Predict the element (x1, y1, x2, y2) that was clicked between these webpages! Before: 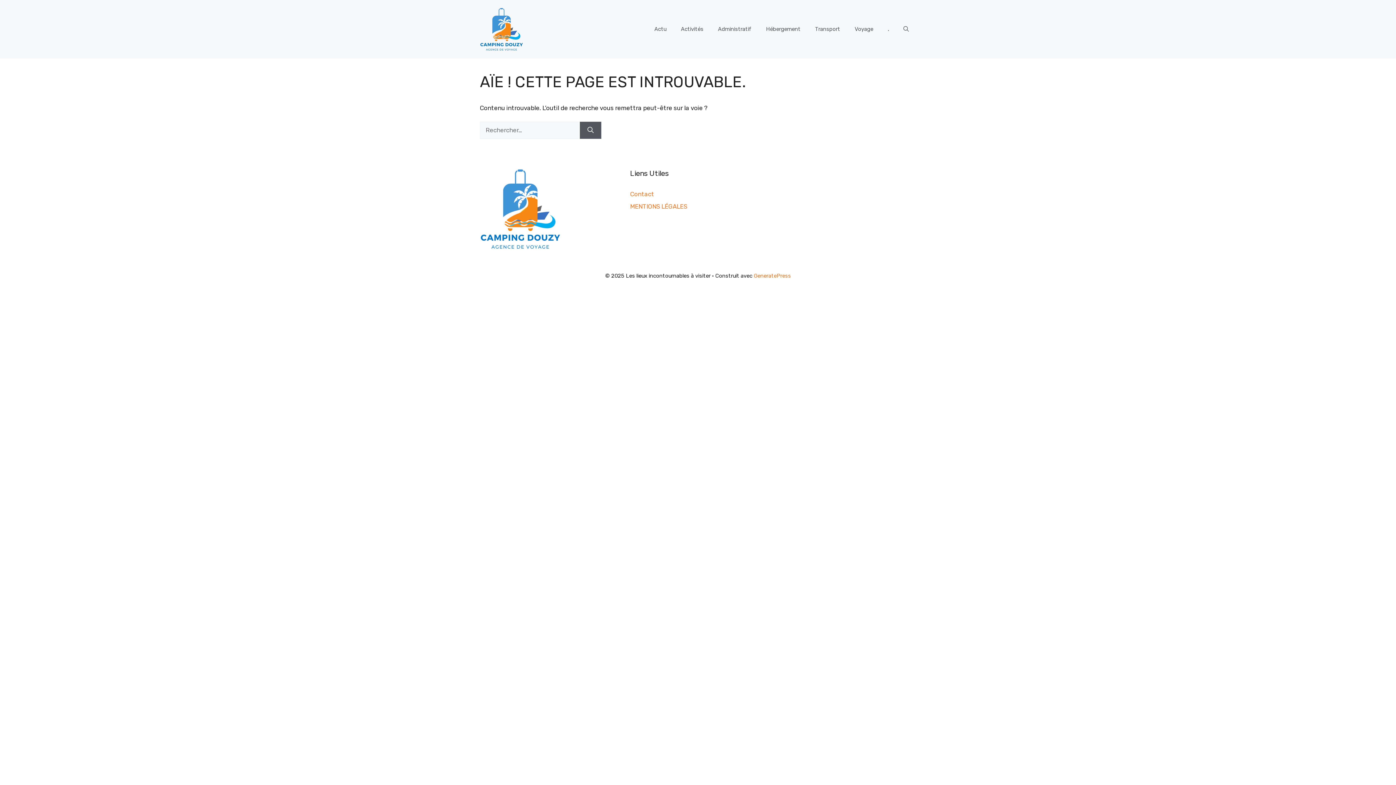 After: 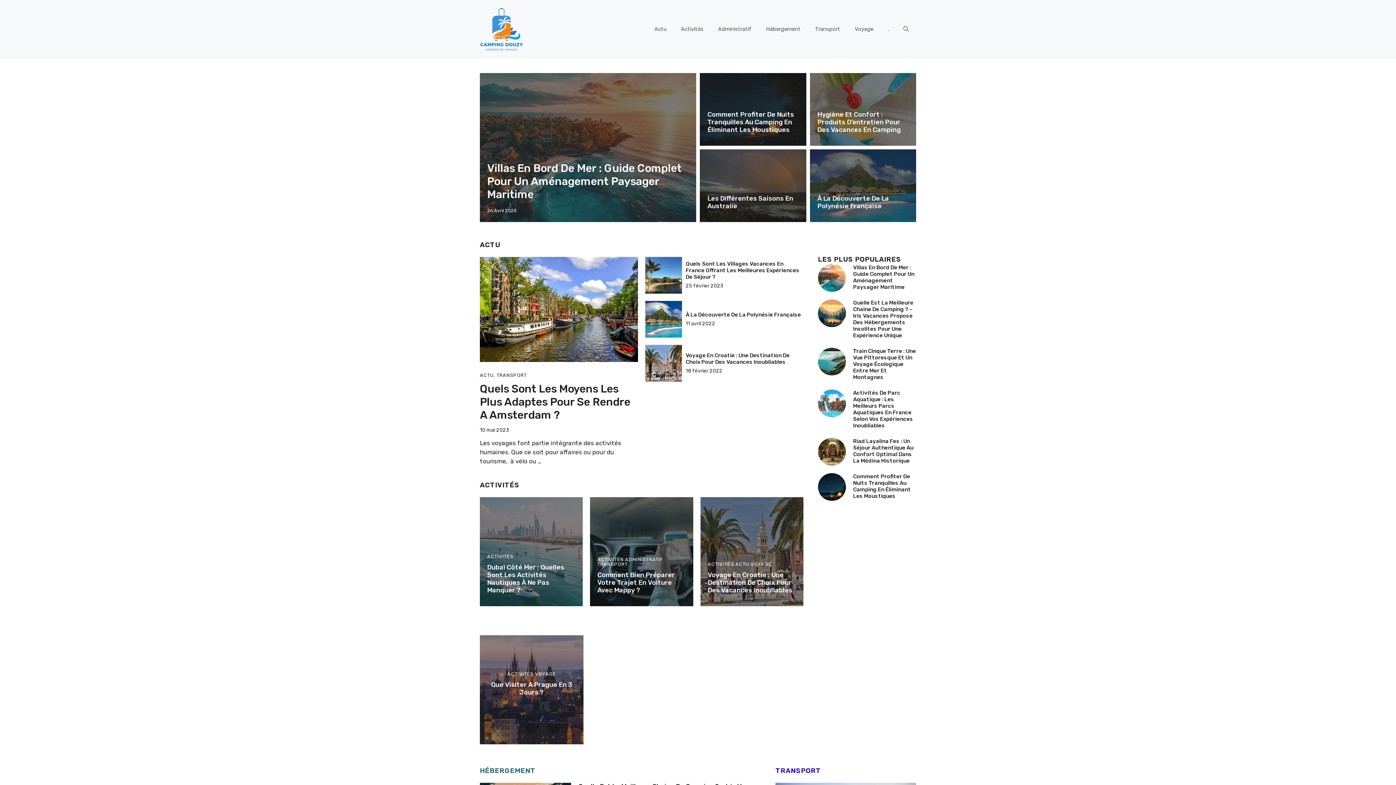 Action: bbox: (480, 25, 523, 32)